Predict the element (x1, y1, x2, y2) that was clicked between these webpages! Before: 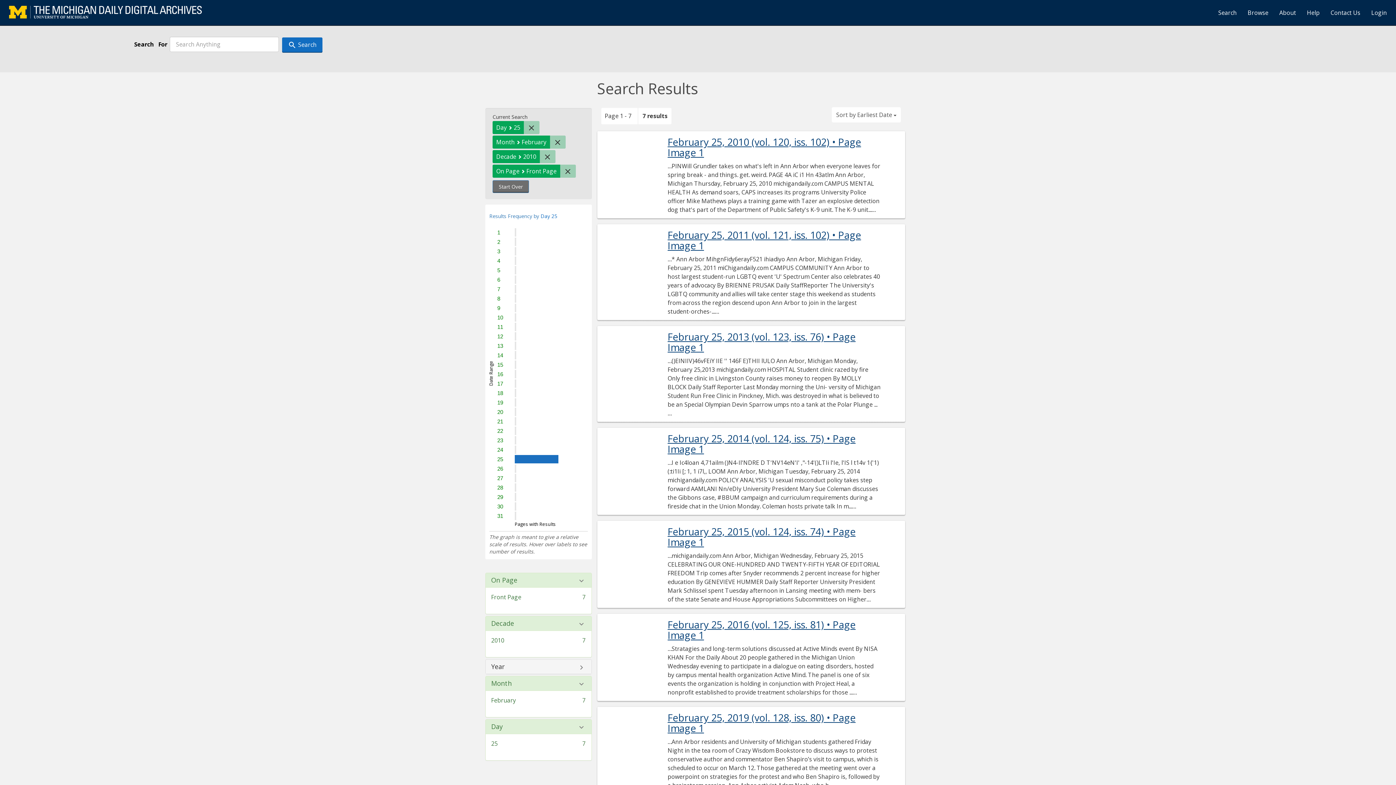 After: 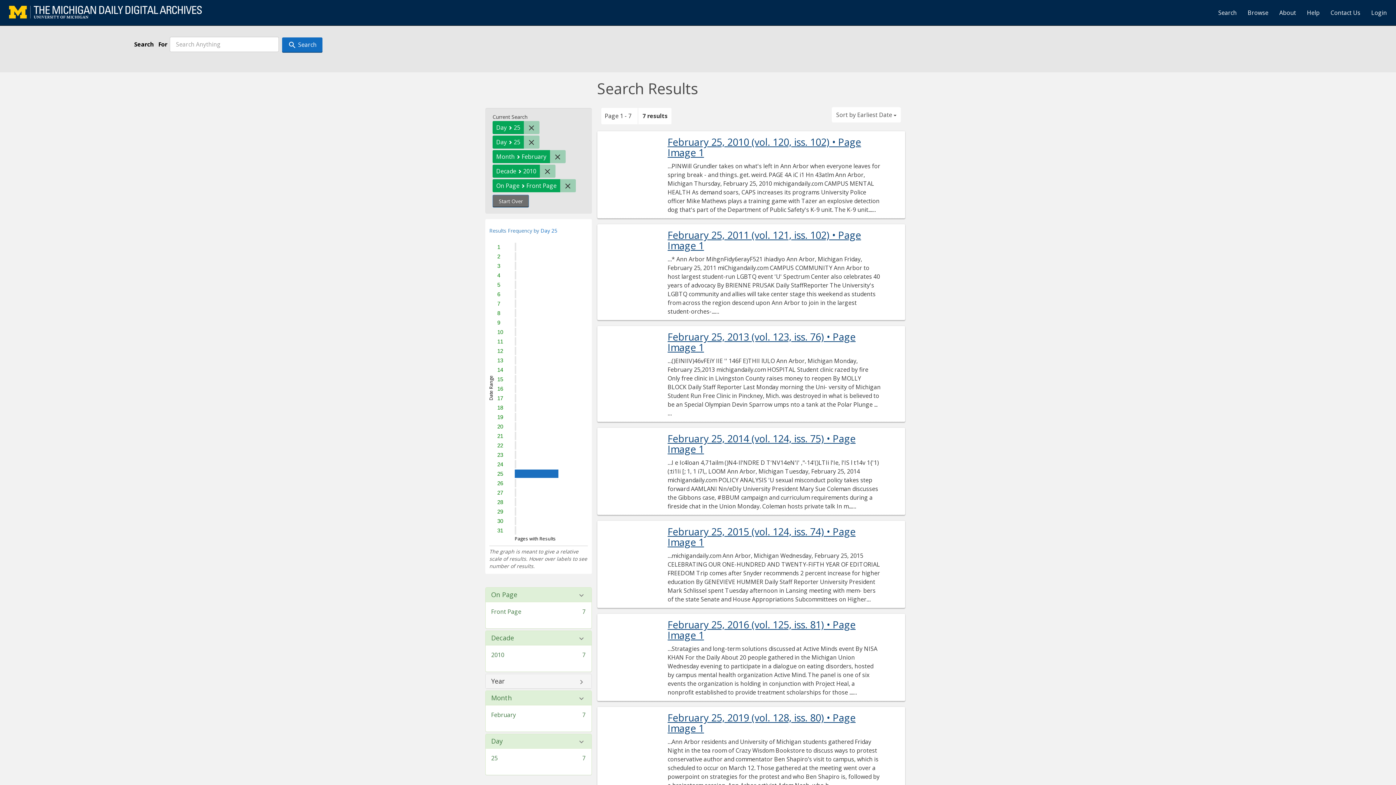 Action: bbox: (515, 455, 557, 463) label: 25
has 7 pages matching search.